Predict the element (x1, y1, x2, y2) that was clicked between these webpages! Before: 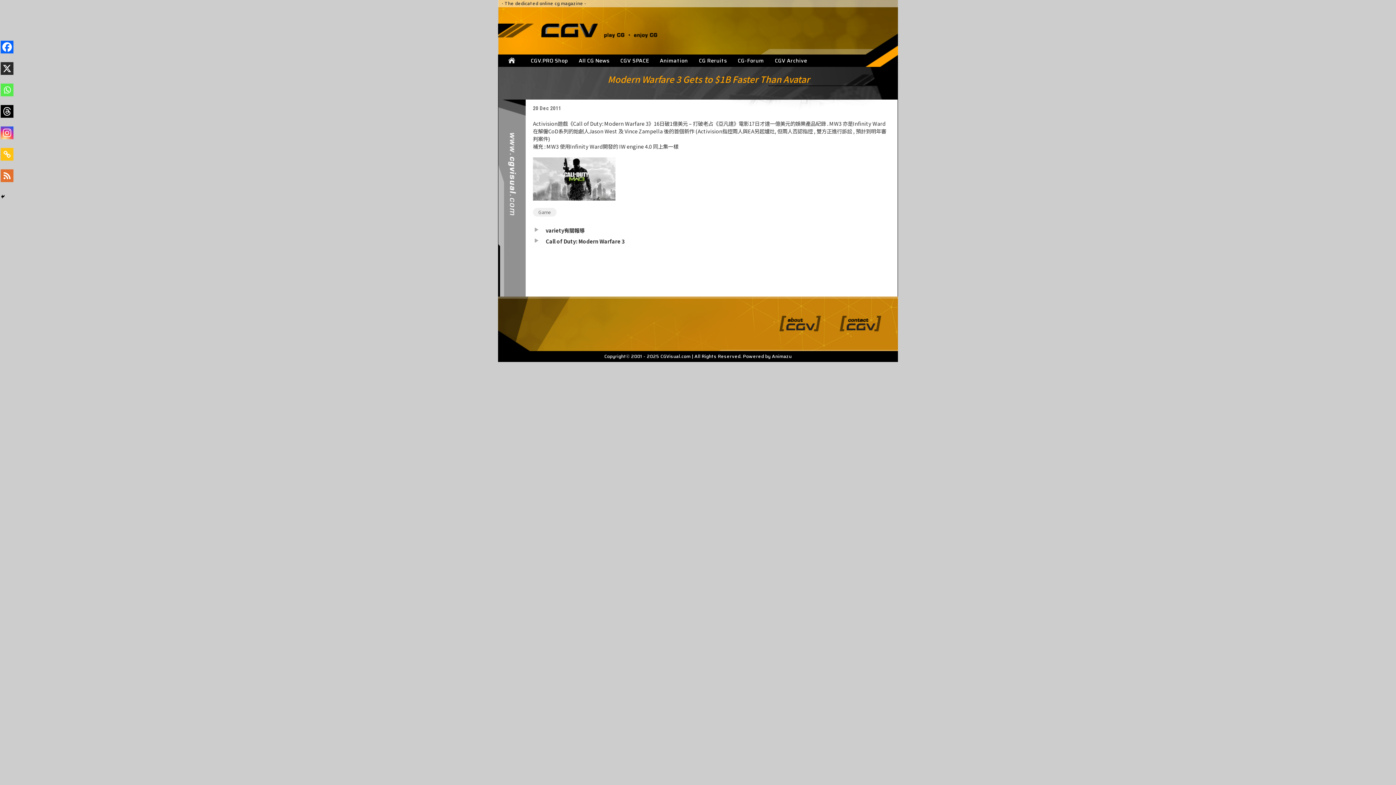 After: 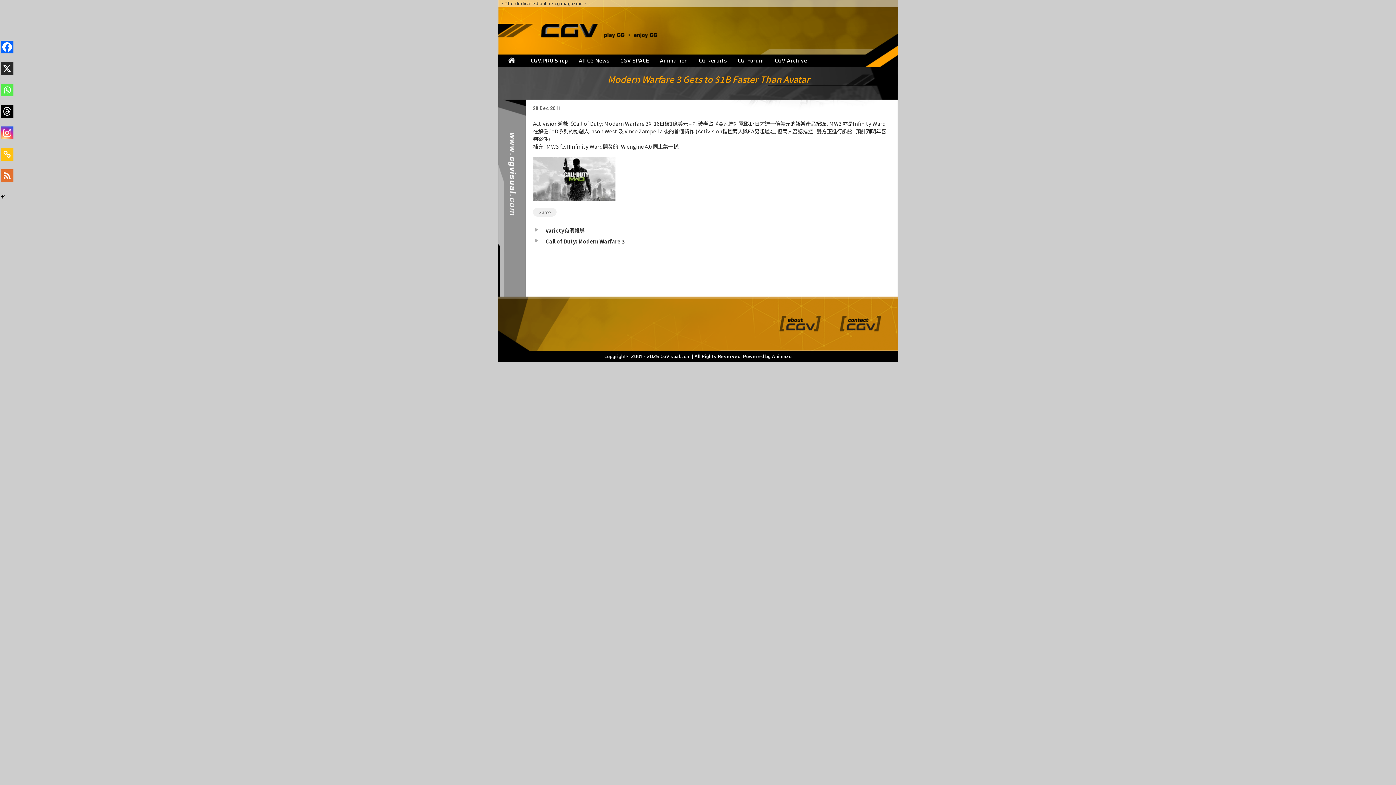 Action: bbox: (0, 40, 13, 60) label: Facebook